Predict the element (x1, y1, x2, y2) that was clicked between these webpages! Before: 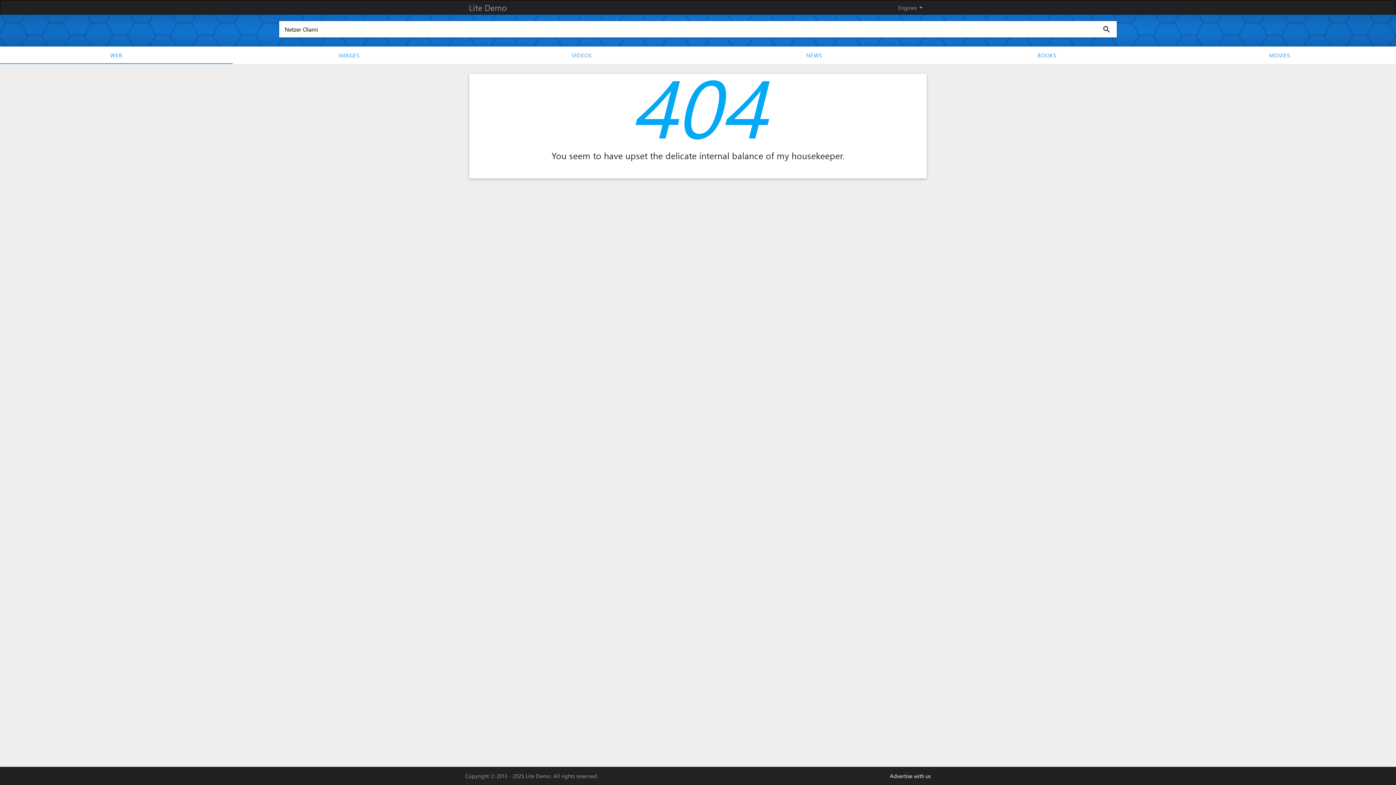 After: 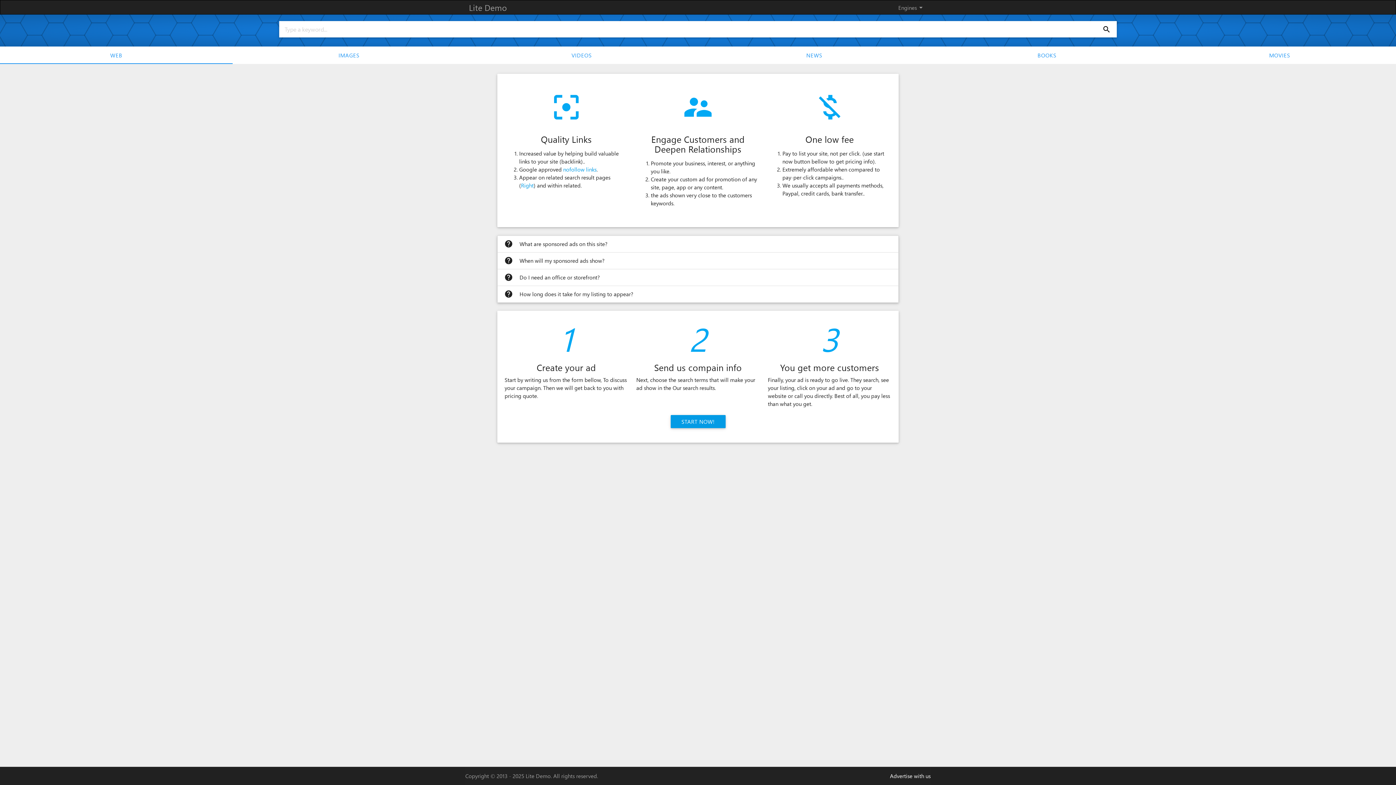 Action: bbox: (890, 772, 930, 780) label: Advertise with us